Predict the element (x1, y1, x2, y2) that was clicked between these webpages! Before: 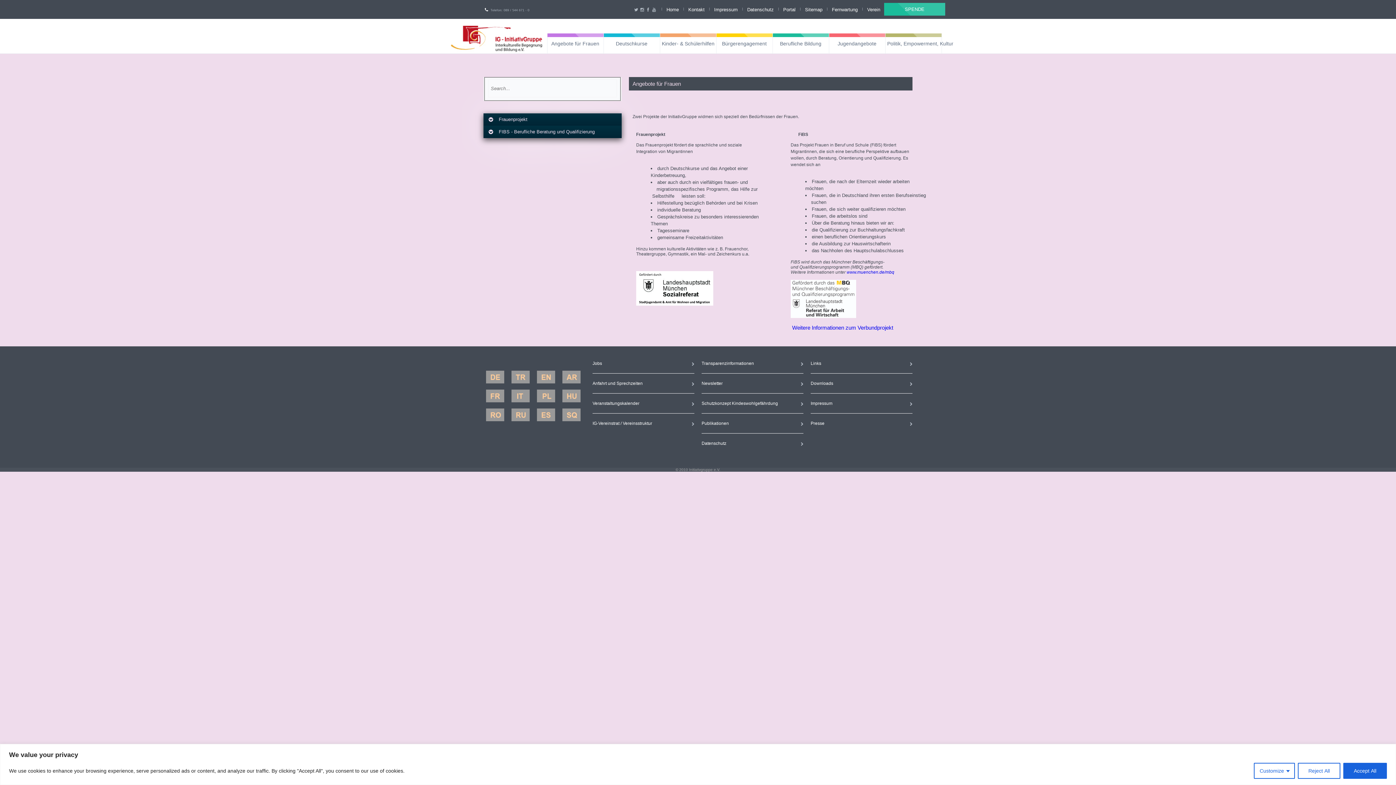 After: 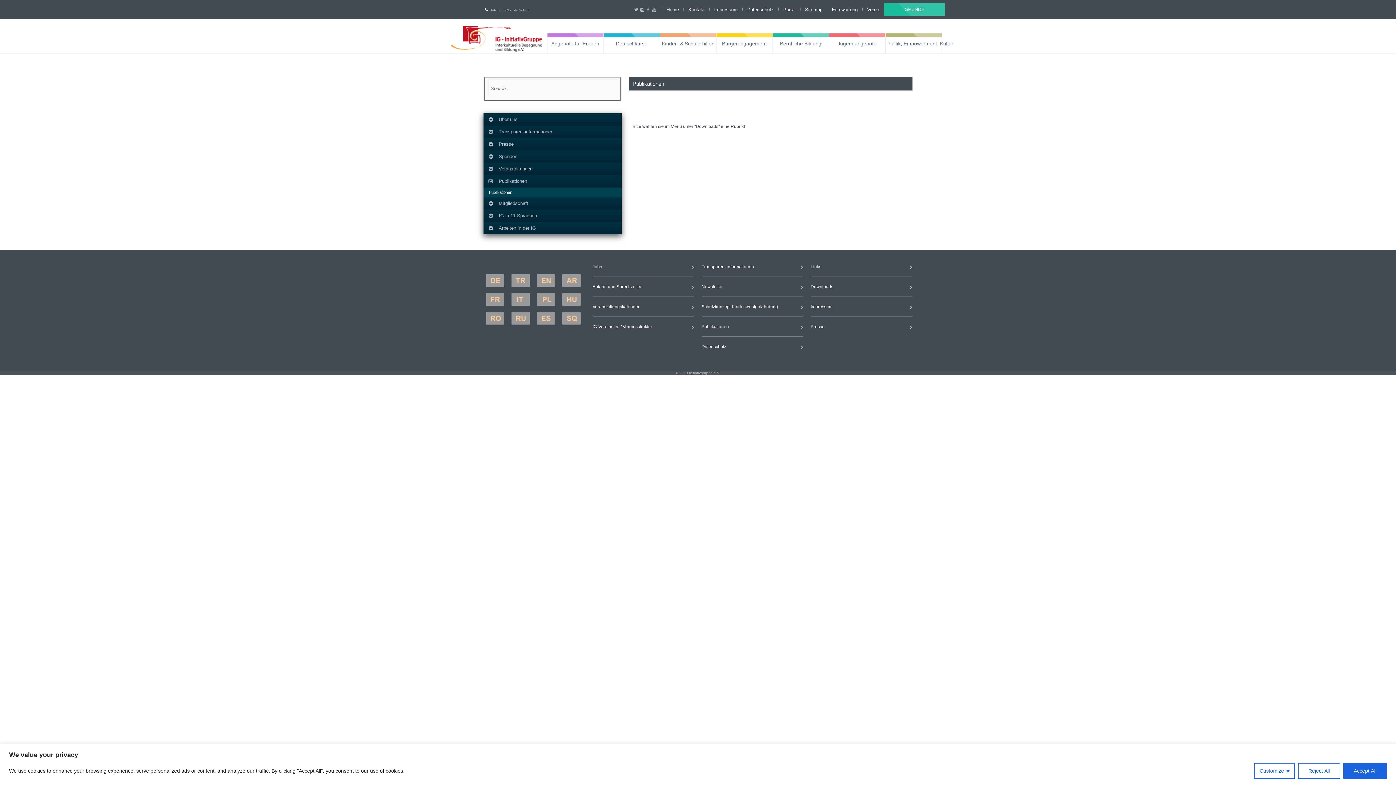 Action: label: Downloads bbox: (810, 373, 836, 393)